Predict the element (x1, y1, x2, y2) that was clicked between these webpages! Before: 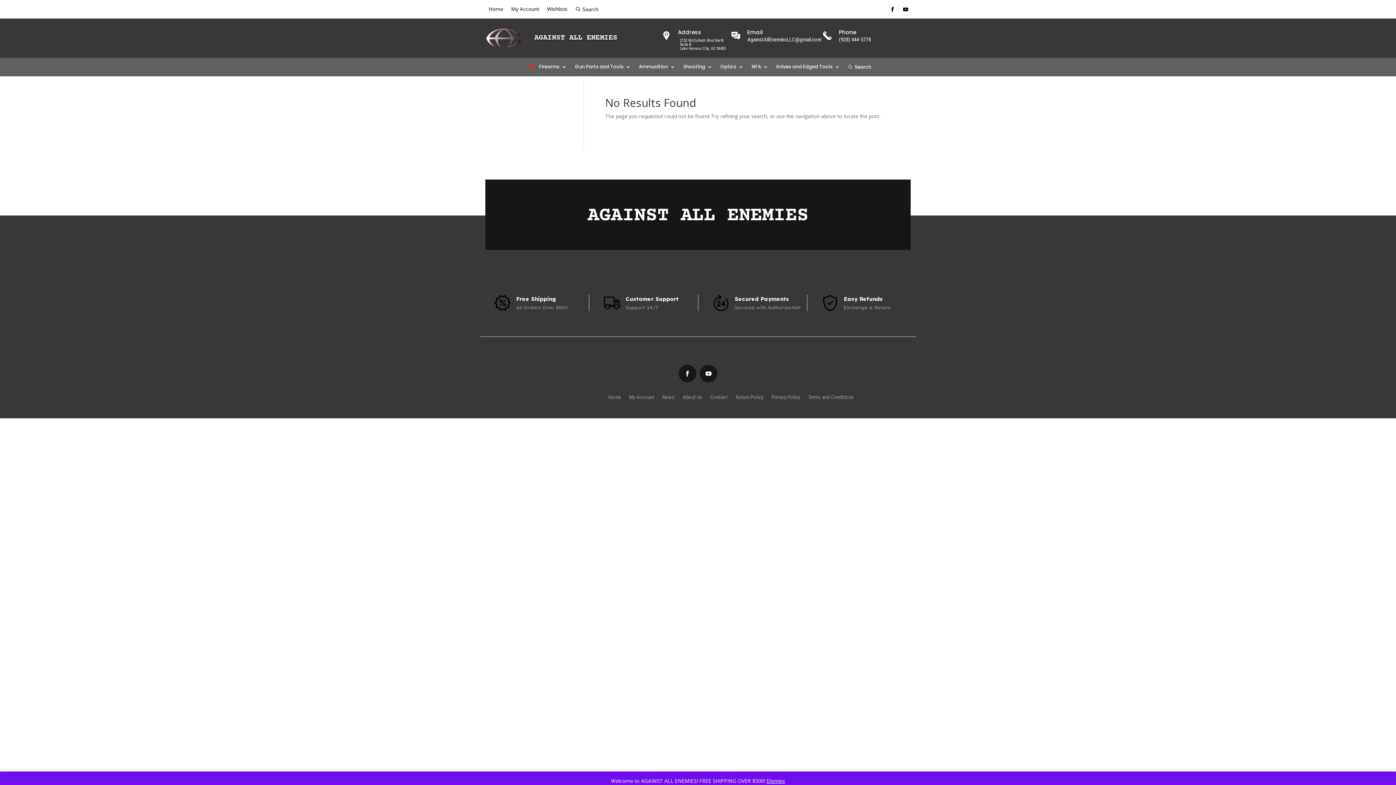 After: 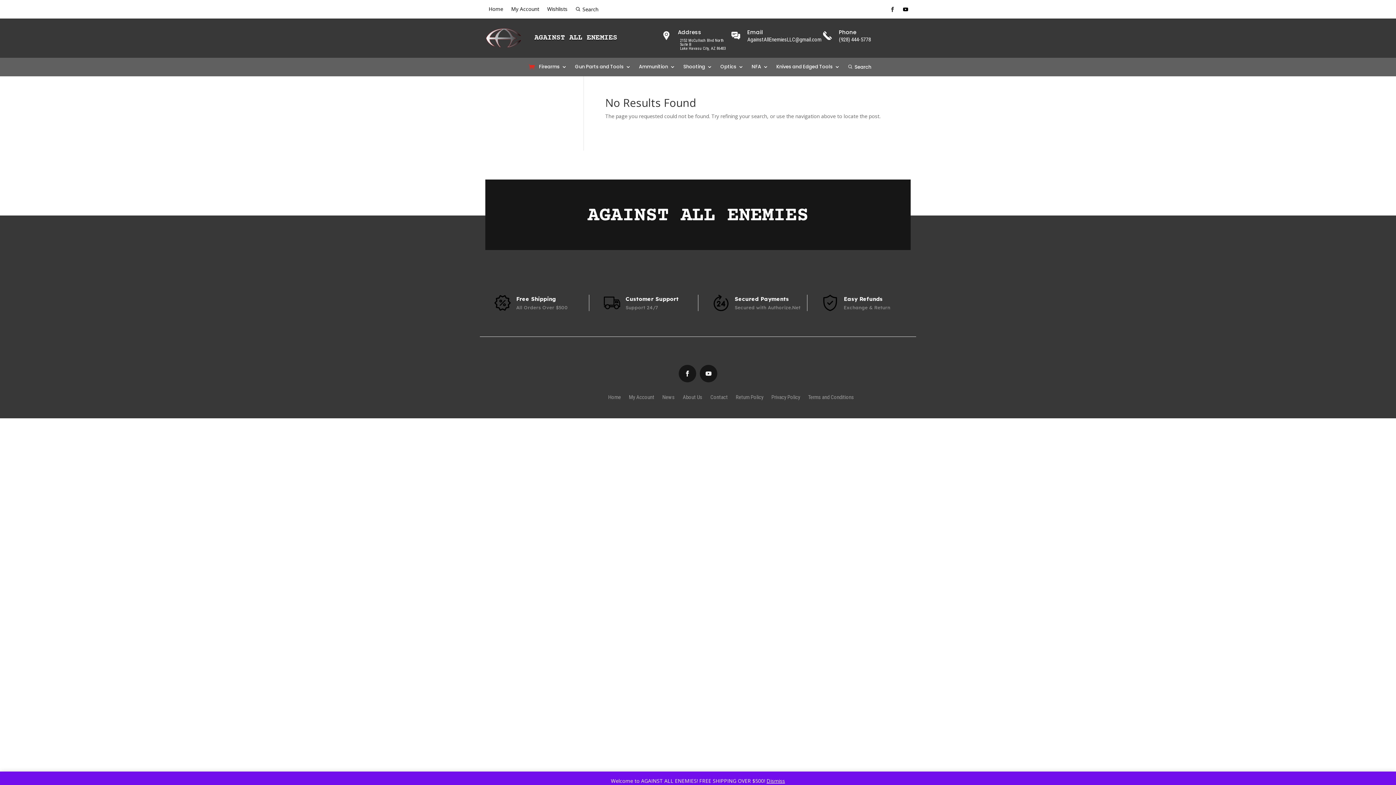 Action: bbox: (887, 4, 897, 14)